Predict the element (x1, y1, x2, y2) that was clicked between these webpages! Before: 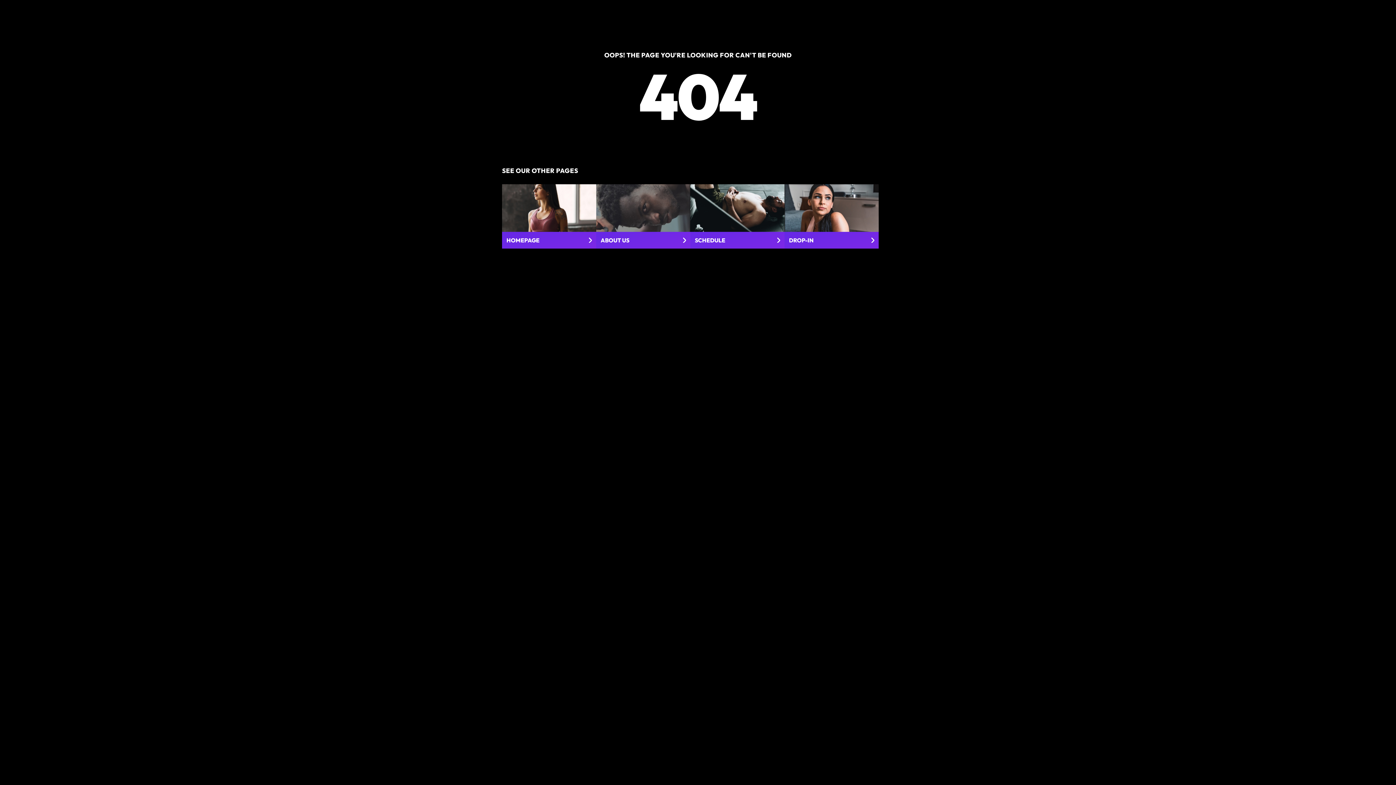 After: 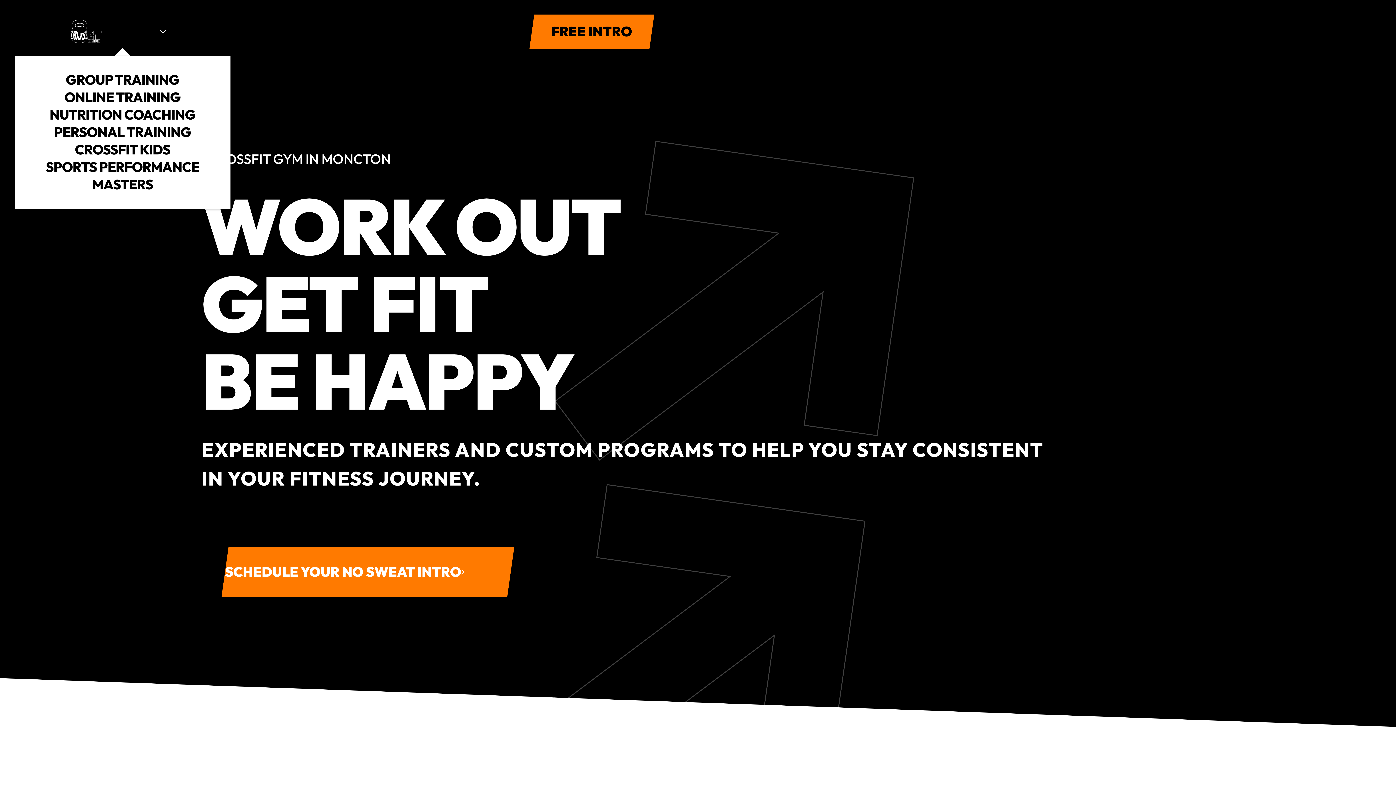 Action: bbox: (502, 184, 596, 248) label: HOMEPAGE